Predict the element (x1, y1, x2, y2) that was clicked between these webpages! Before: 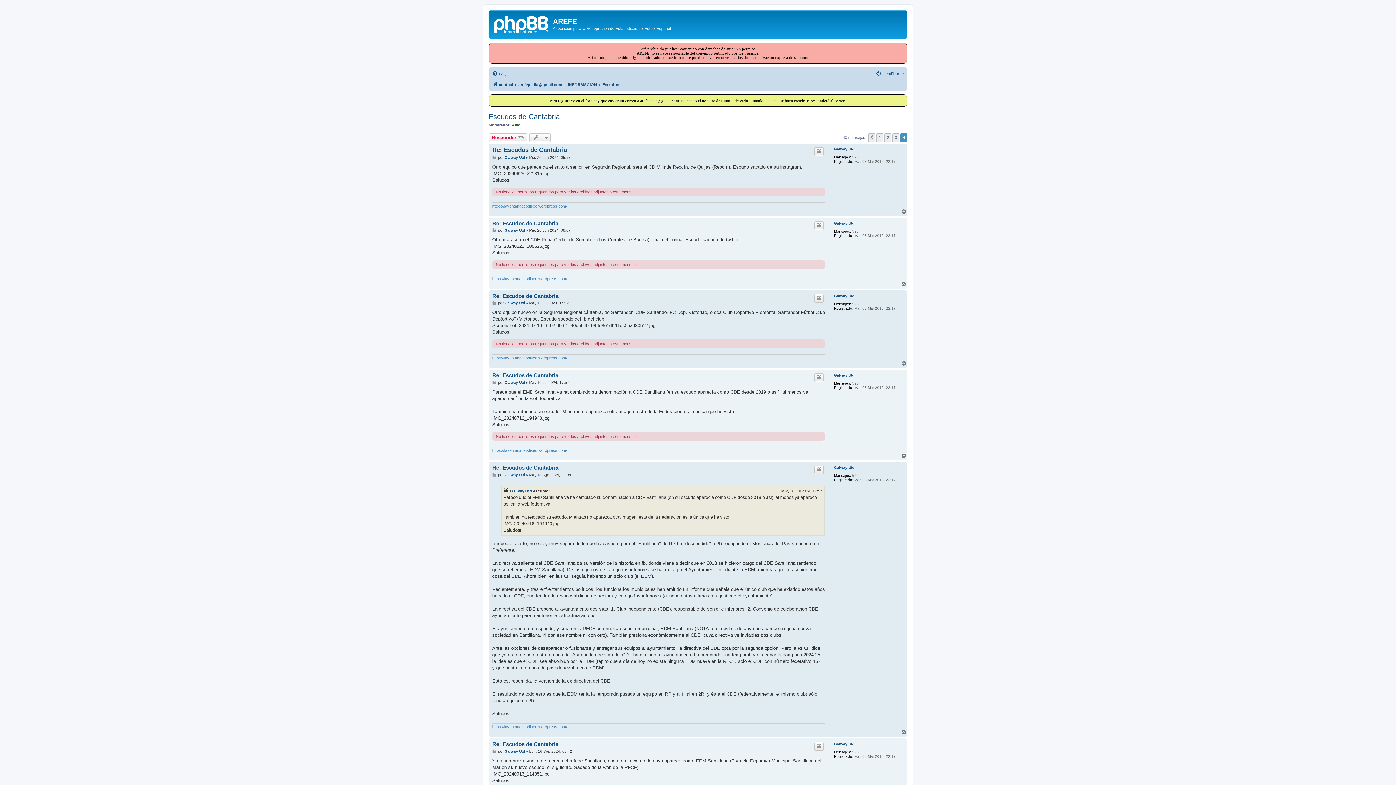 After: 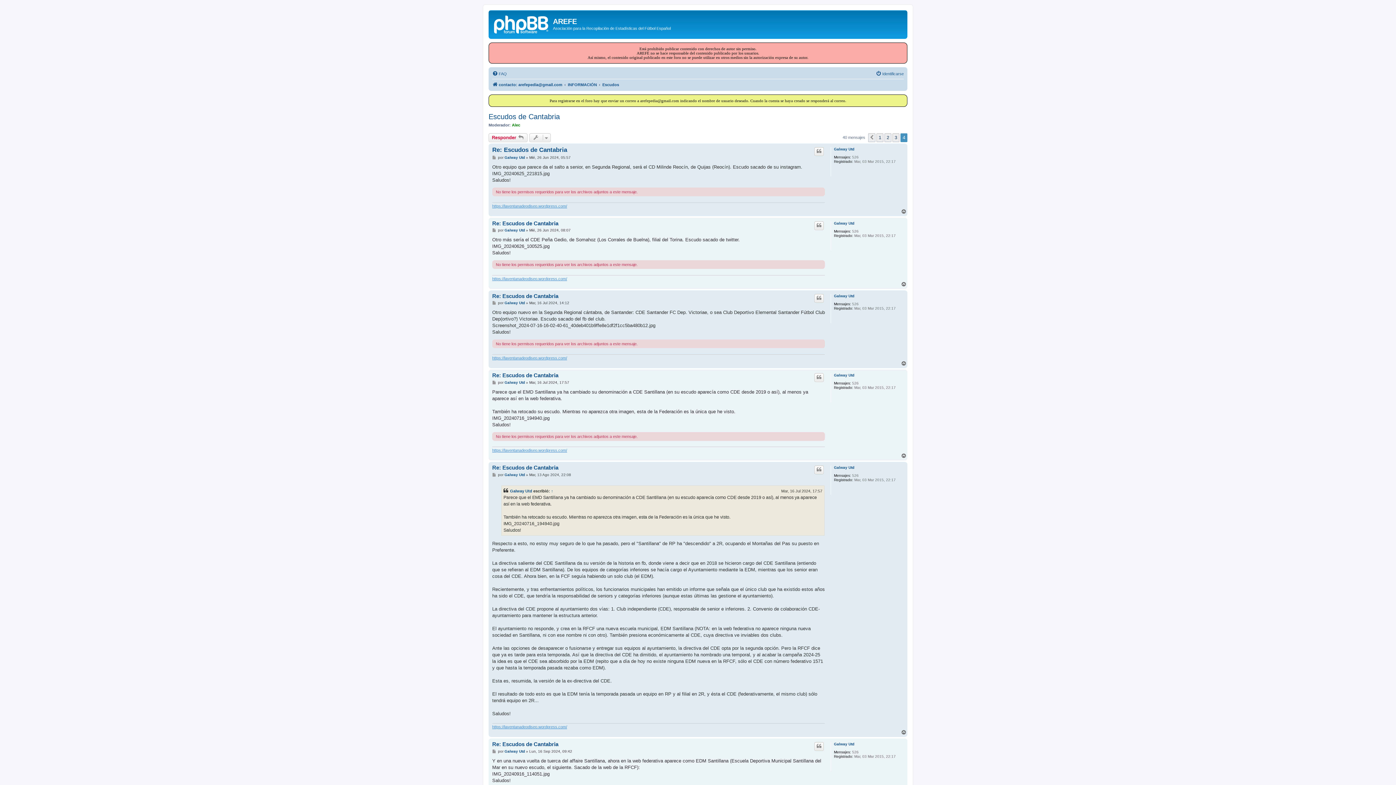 Action: bbox: (901, 209, 907, 214) label: Arriba